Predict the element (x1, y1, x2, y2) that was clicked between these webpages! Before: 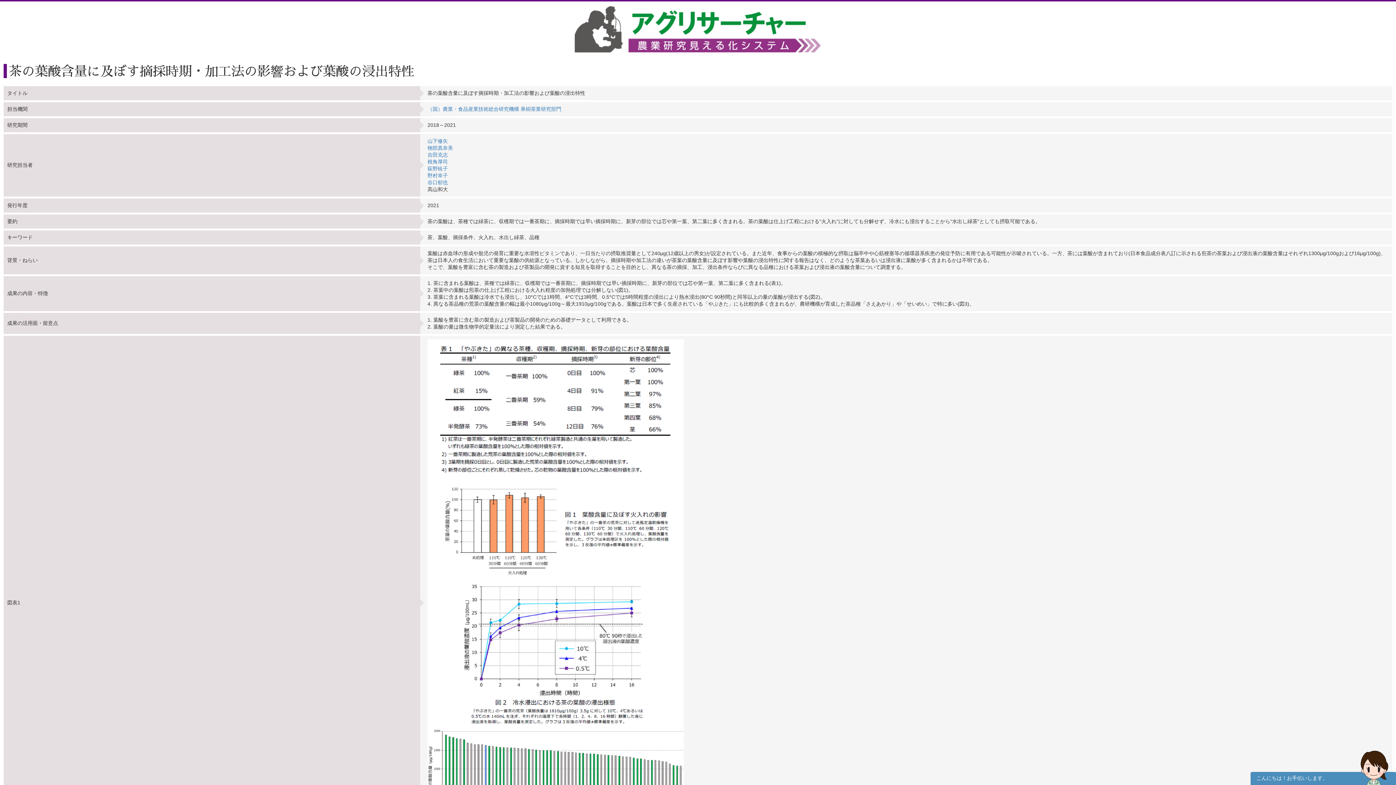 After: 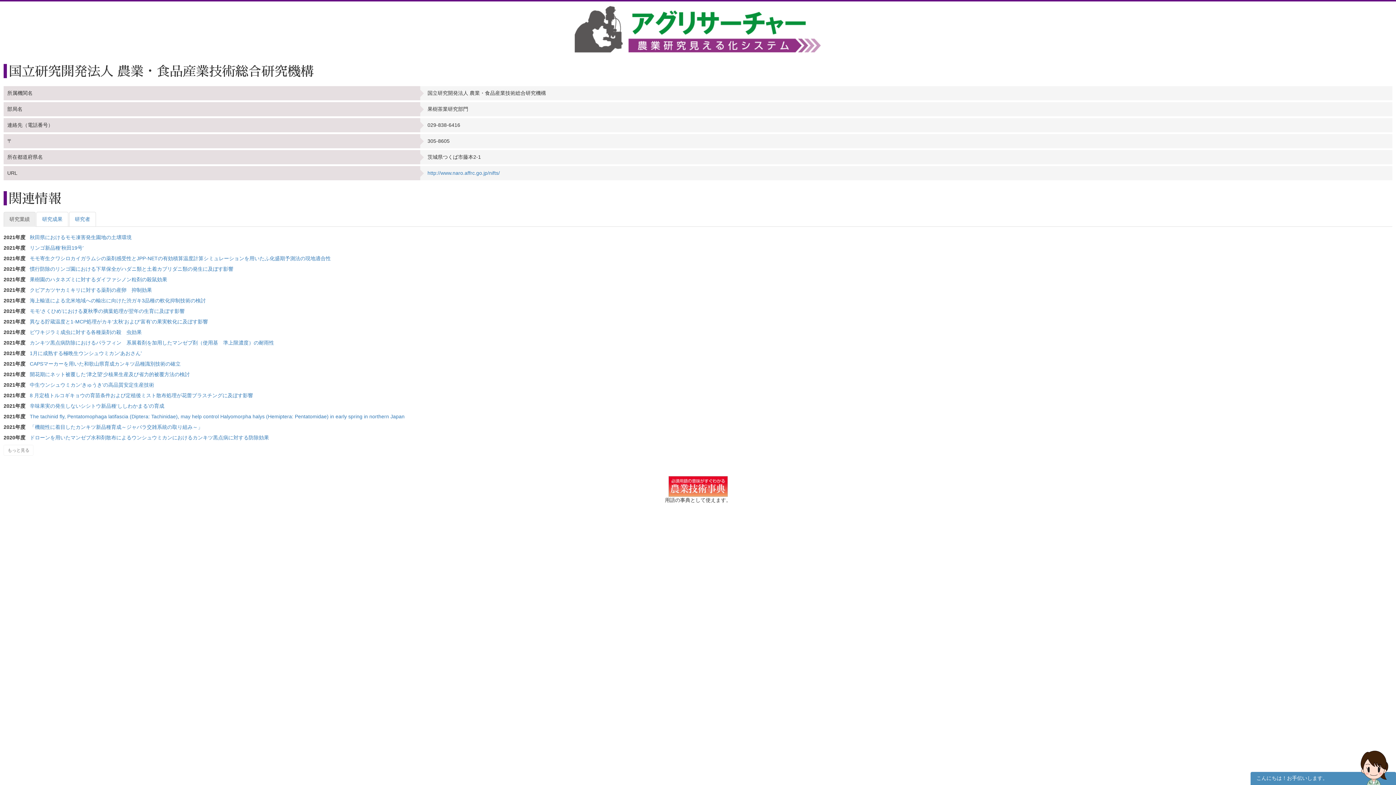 Action: label: （国）農業・食品産業技術総合研究機構 果樹茶業研究部門 bbox: (427, 106, 561, 112)